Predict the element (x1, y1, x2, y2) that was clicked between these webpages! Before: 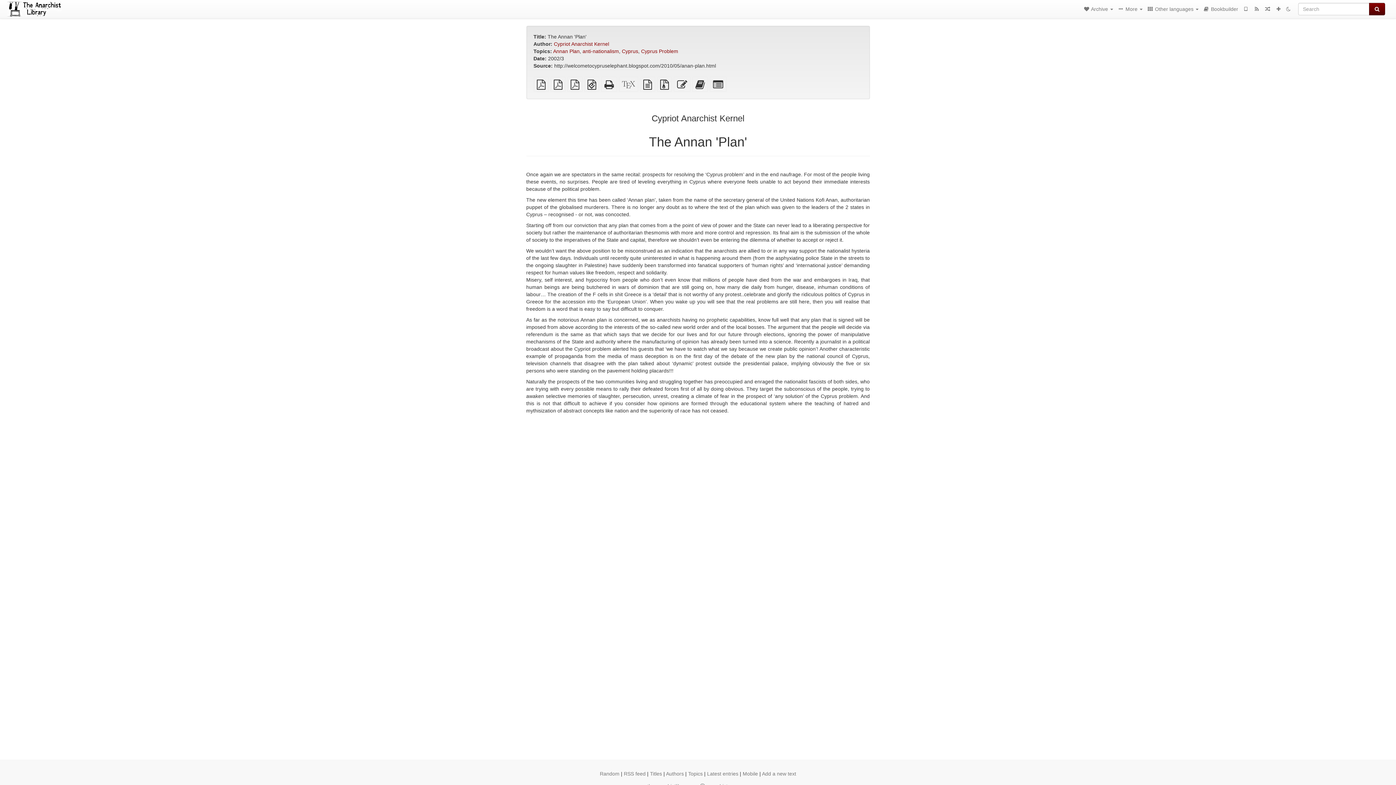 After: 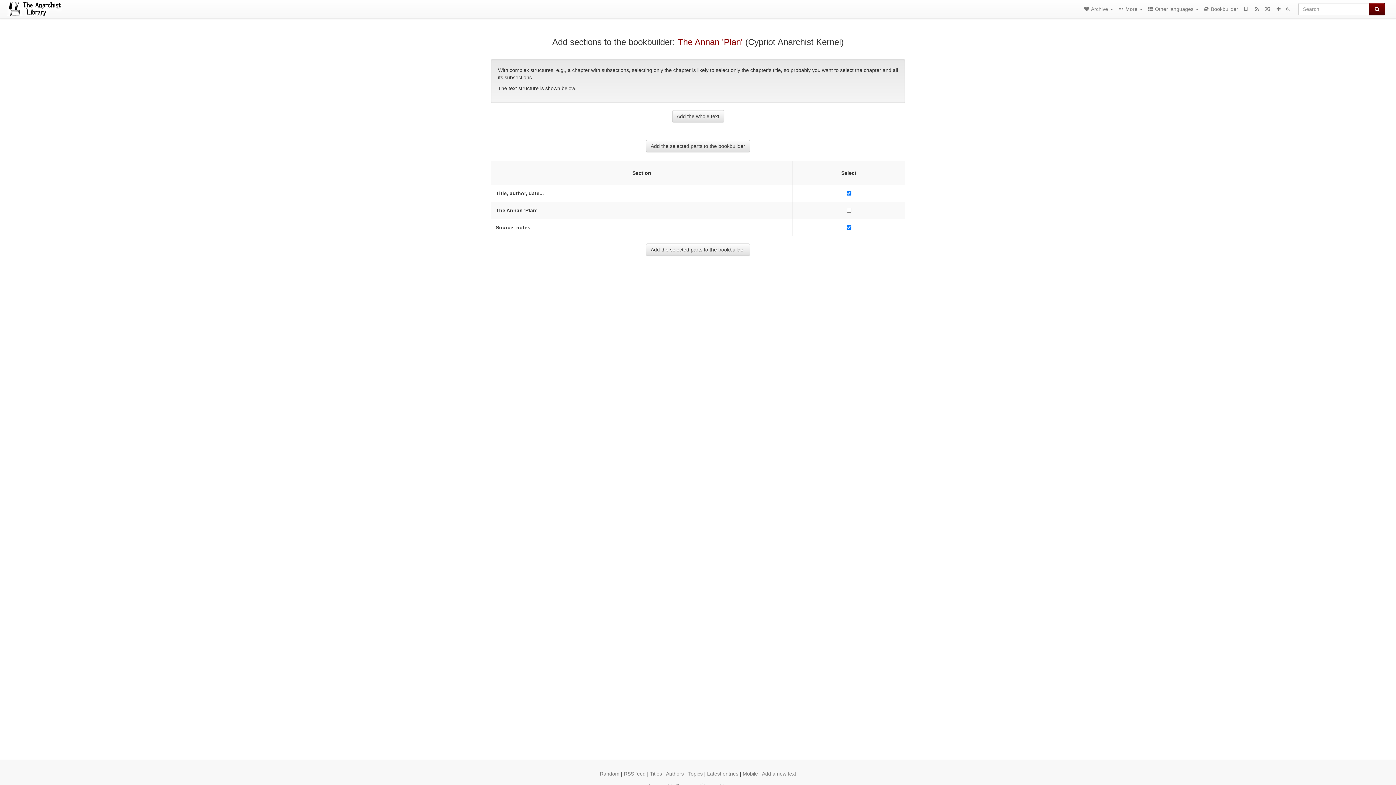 Action: label: Select individual parts for the bookbuilder bbox: (709, 83, 726, 89)